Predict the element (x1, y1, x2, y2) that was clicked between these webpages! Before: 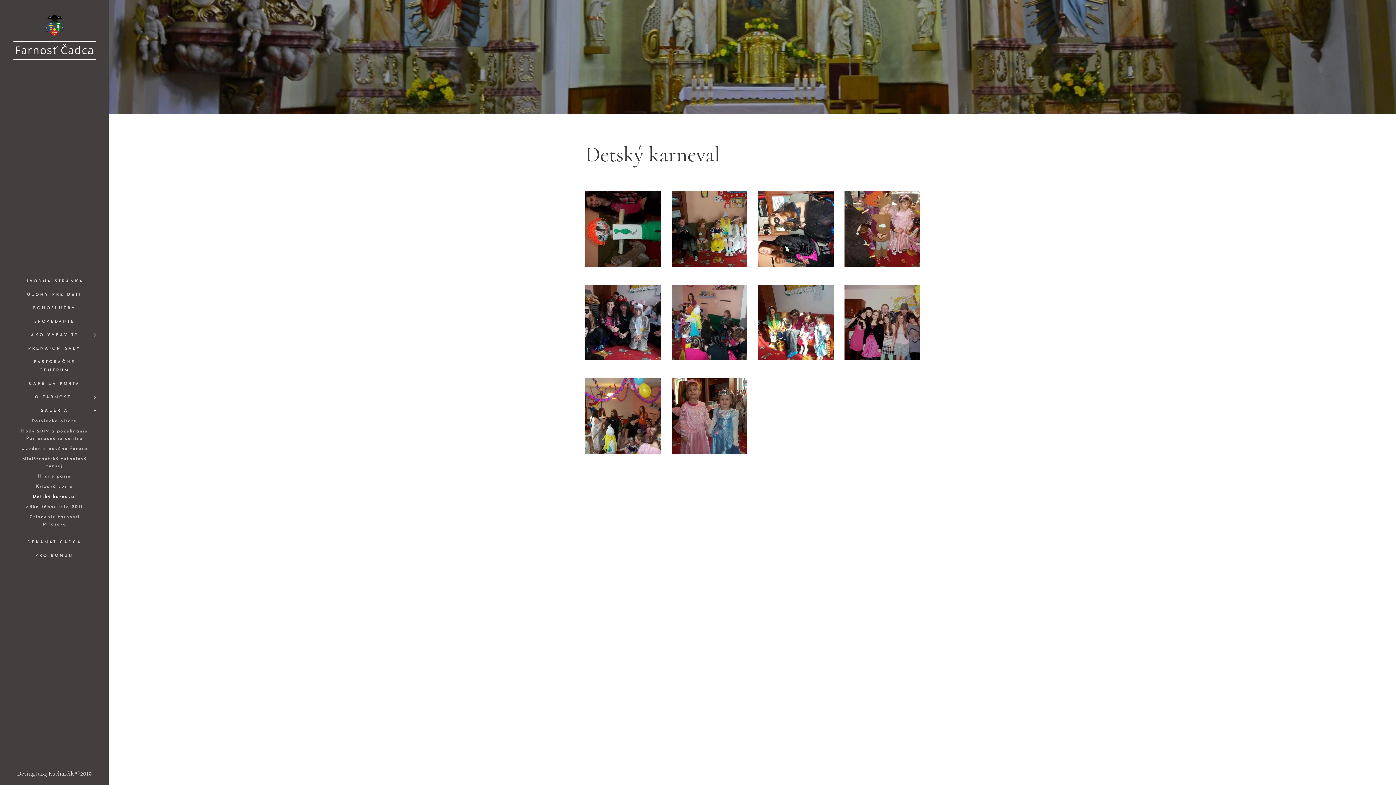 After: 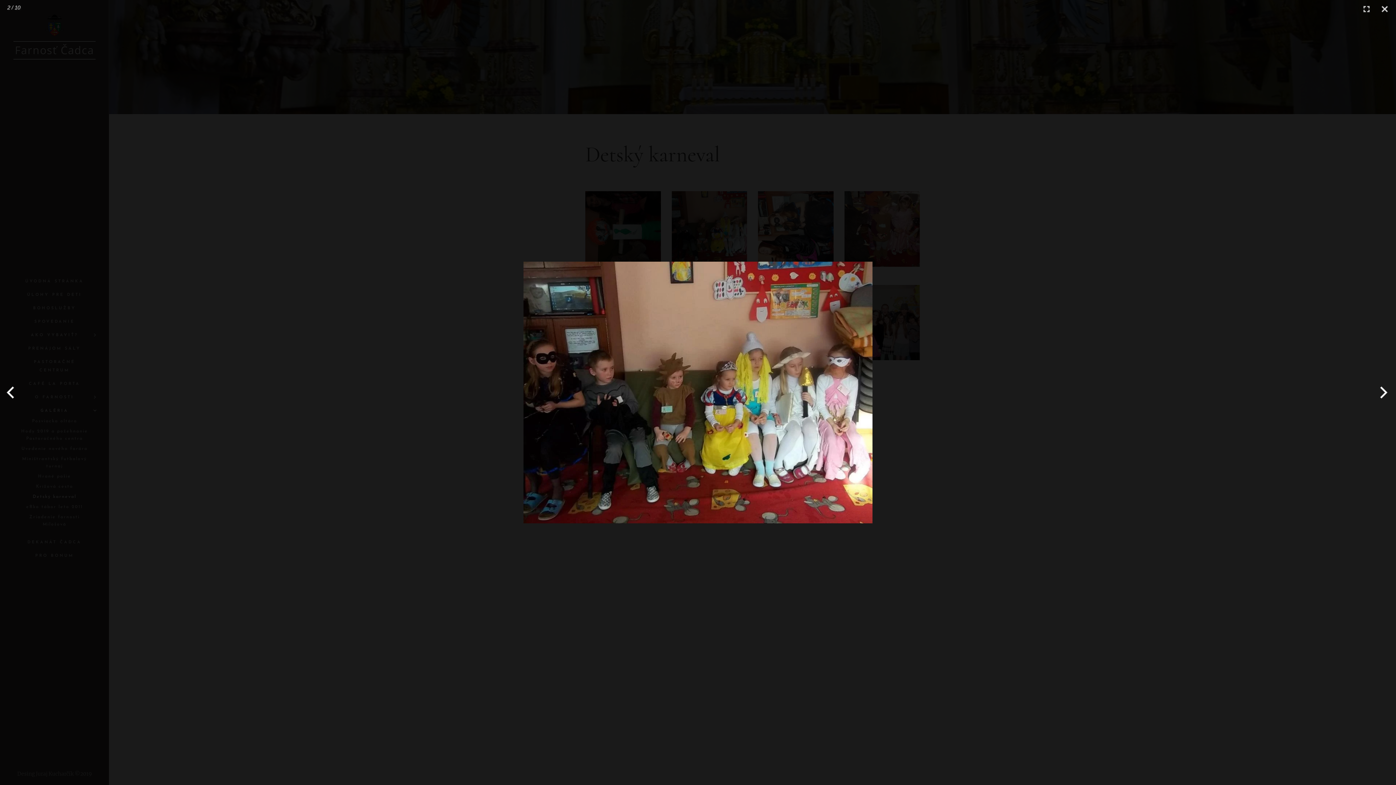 Action: bbox: (671, 191, 747, 266)